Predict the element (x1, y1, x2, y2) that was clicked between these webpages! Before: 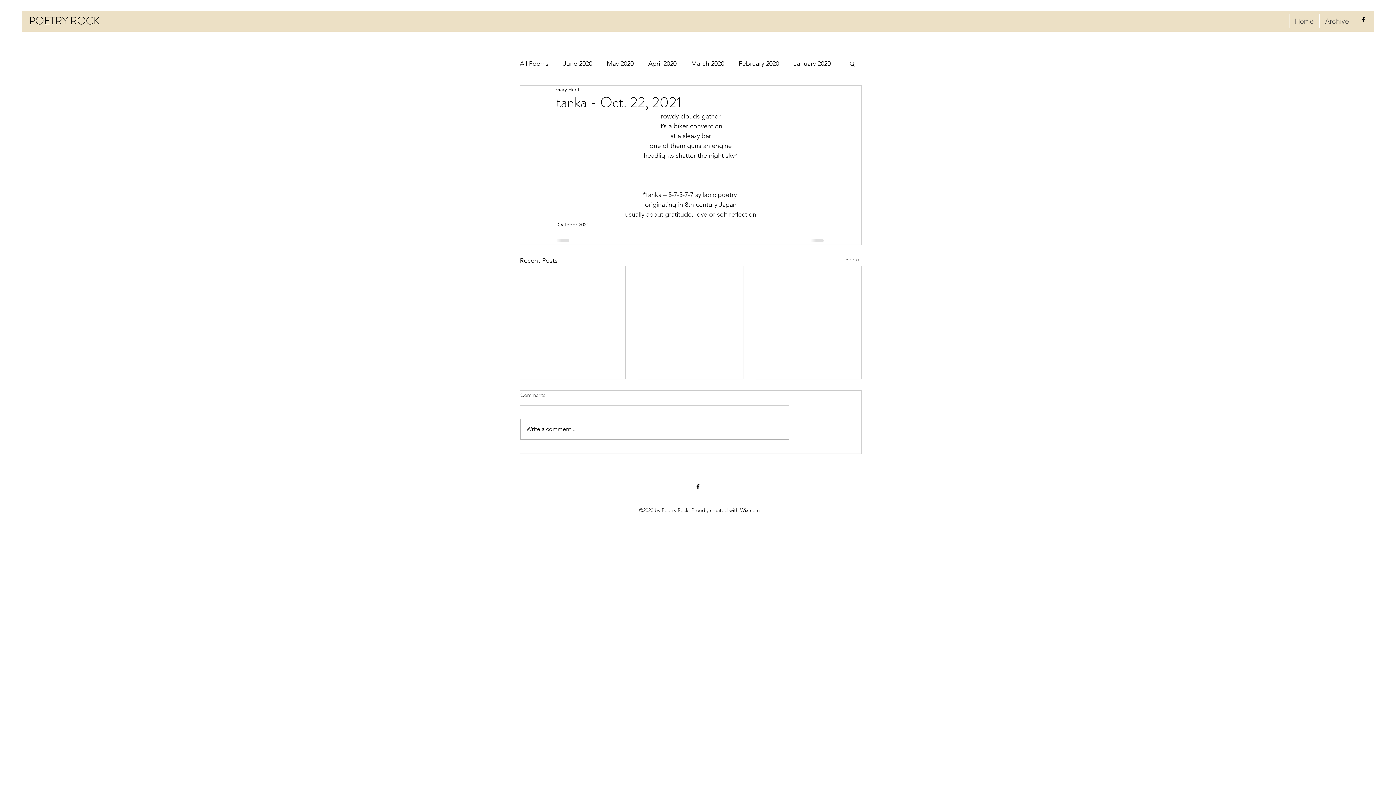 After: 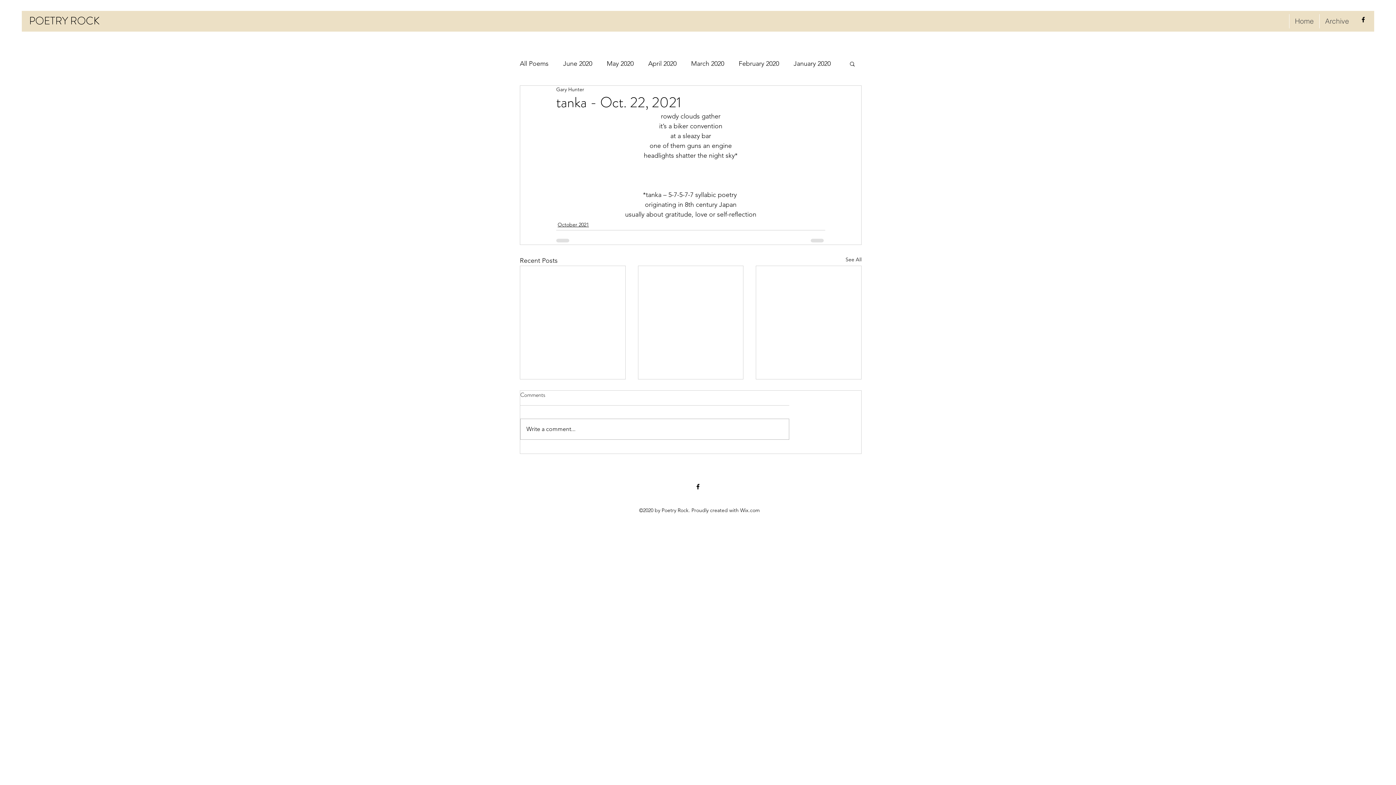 Action: label: Search bbox: (849, 60, 856, 66)